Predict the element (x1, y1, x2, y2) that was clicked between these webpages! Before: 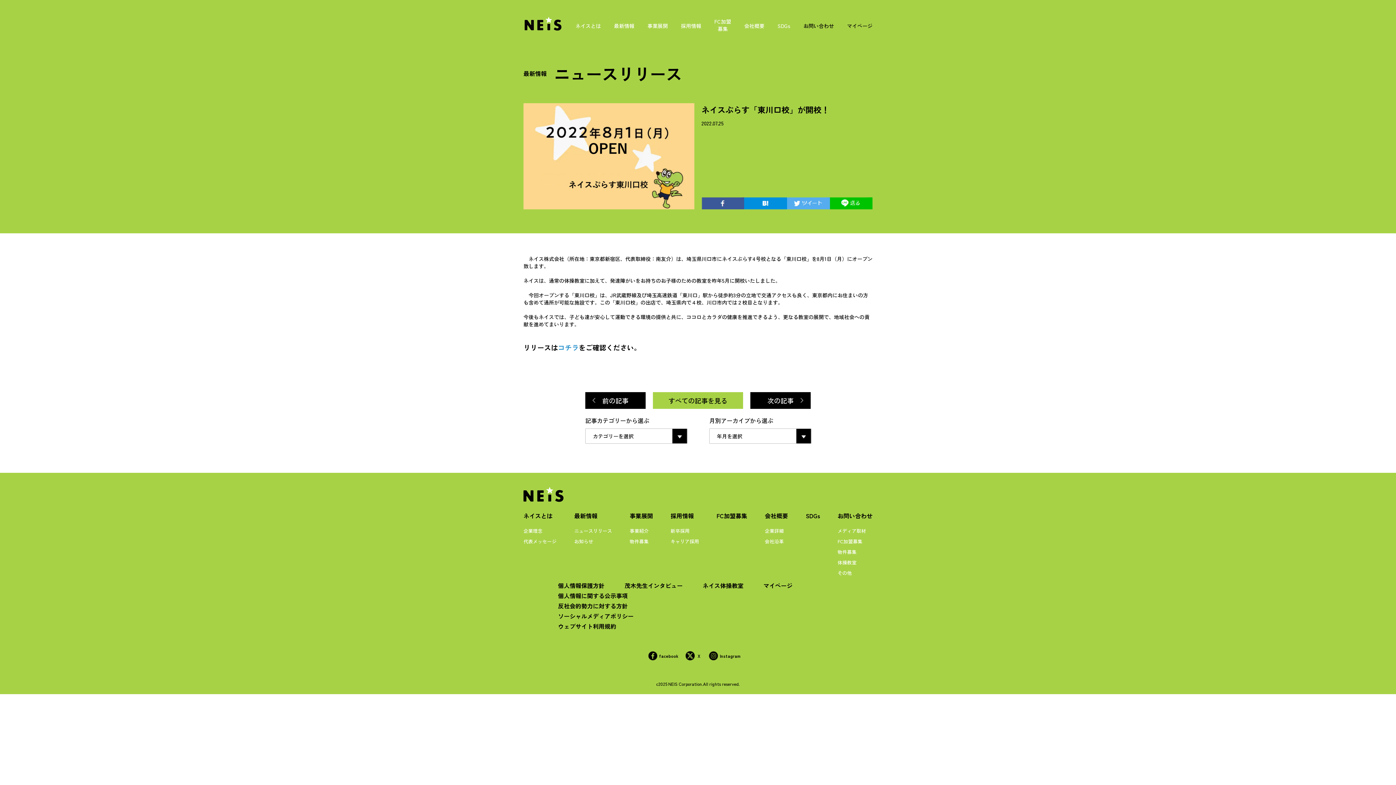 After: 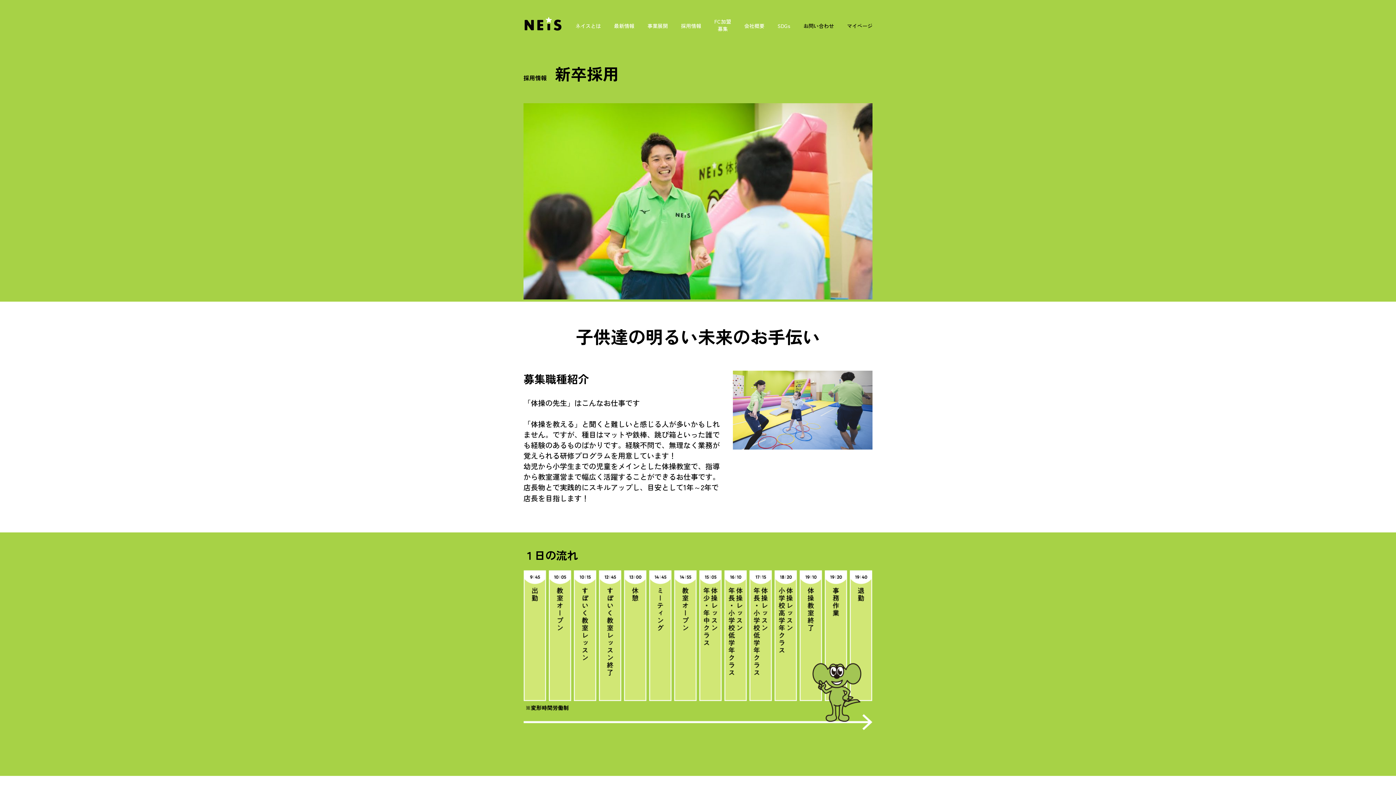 Action: label: 新卒採用 bbox: (670, 527, 699, 534)